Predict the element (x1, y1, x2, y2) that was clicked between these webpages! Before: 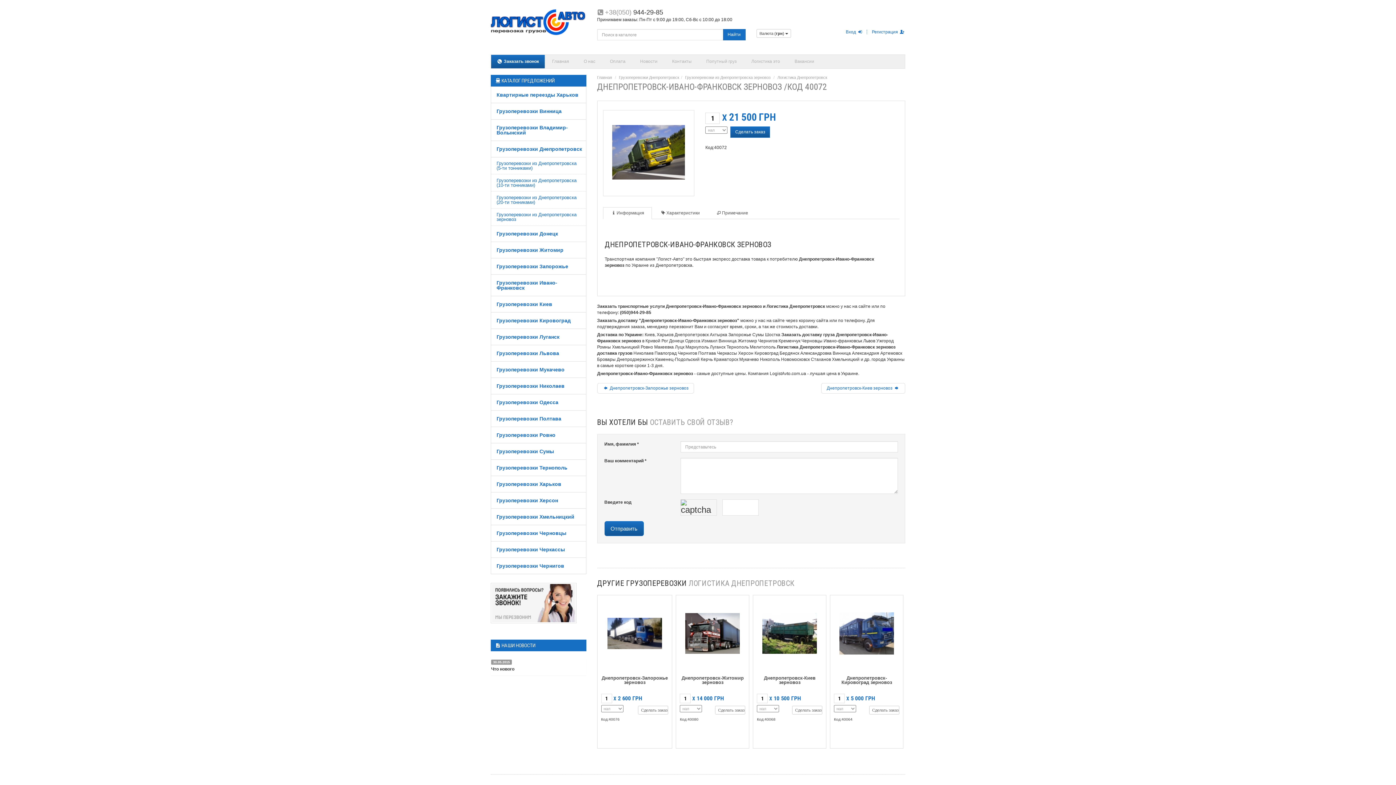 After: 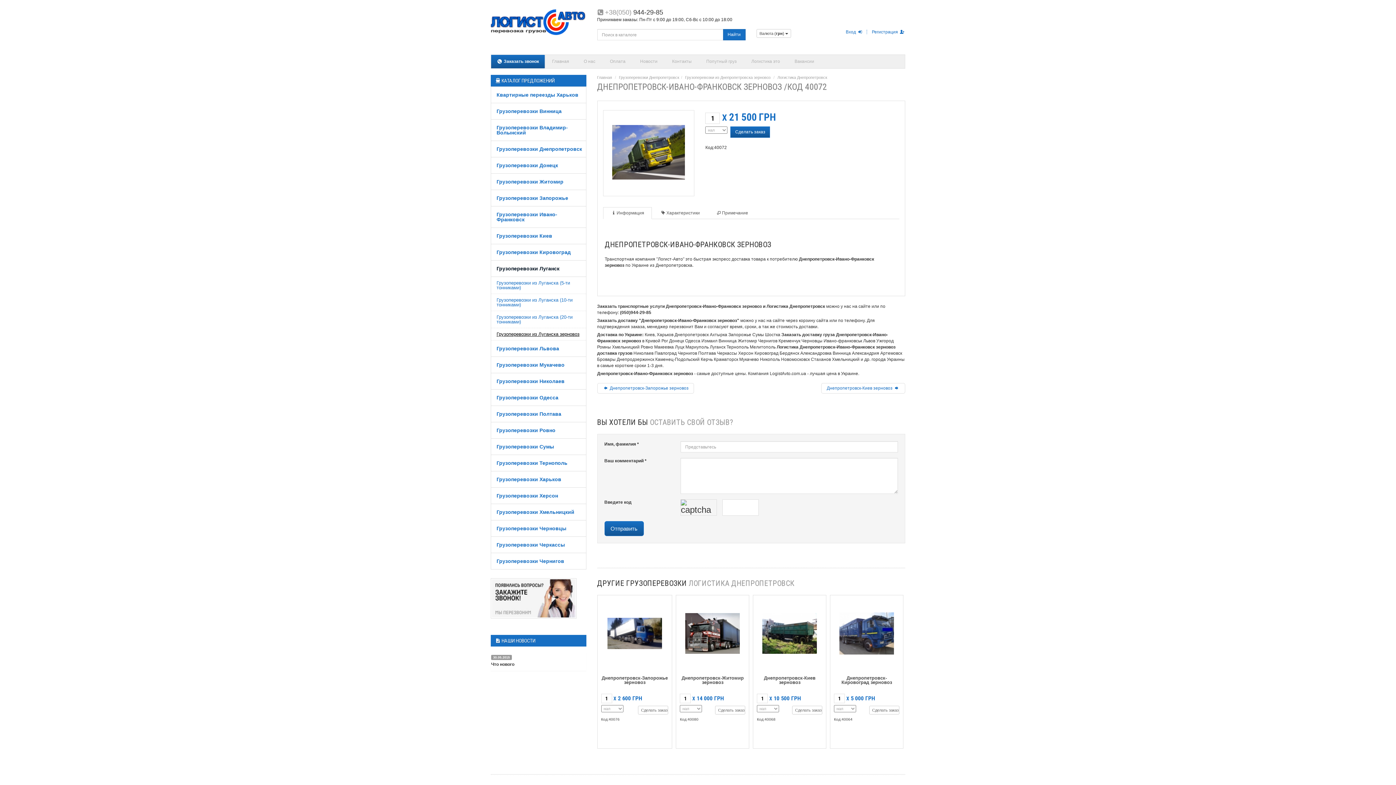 Action: label: Грузоперевозки Луганск bbox: (491, 329, 586, 345)